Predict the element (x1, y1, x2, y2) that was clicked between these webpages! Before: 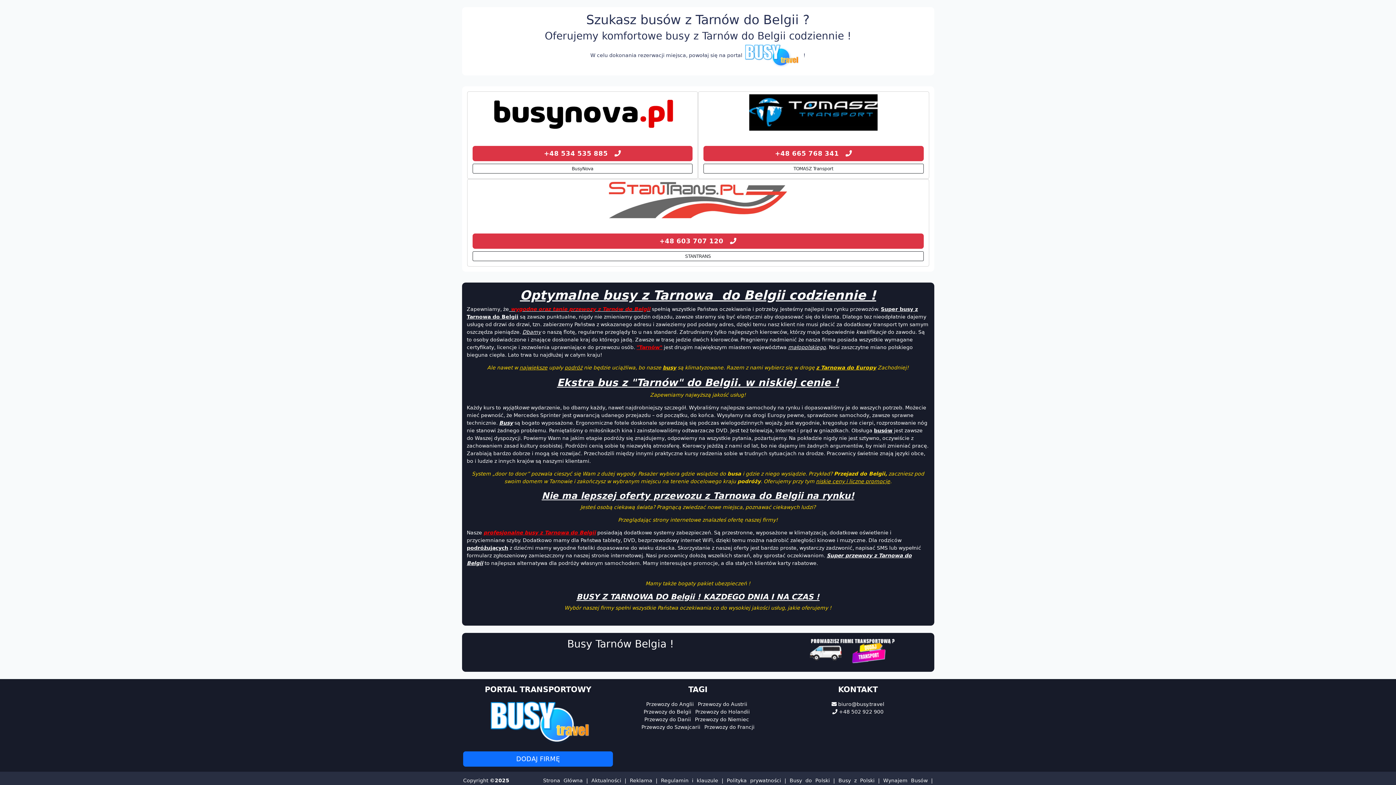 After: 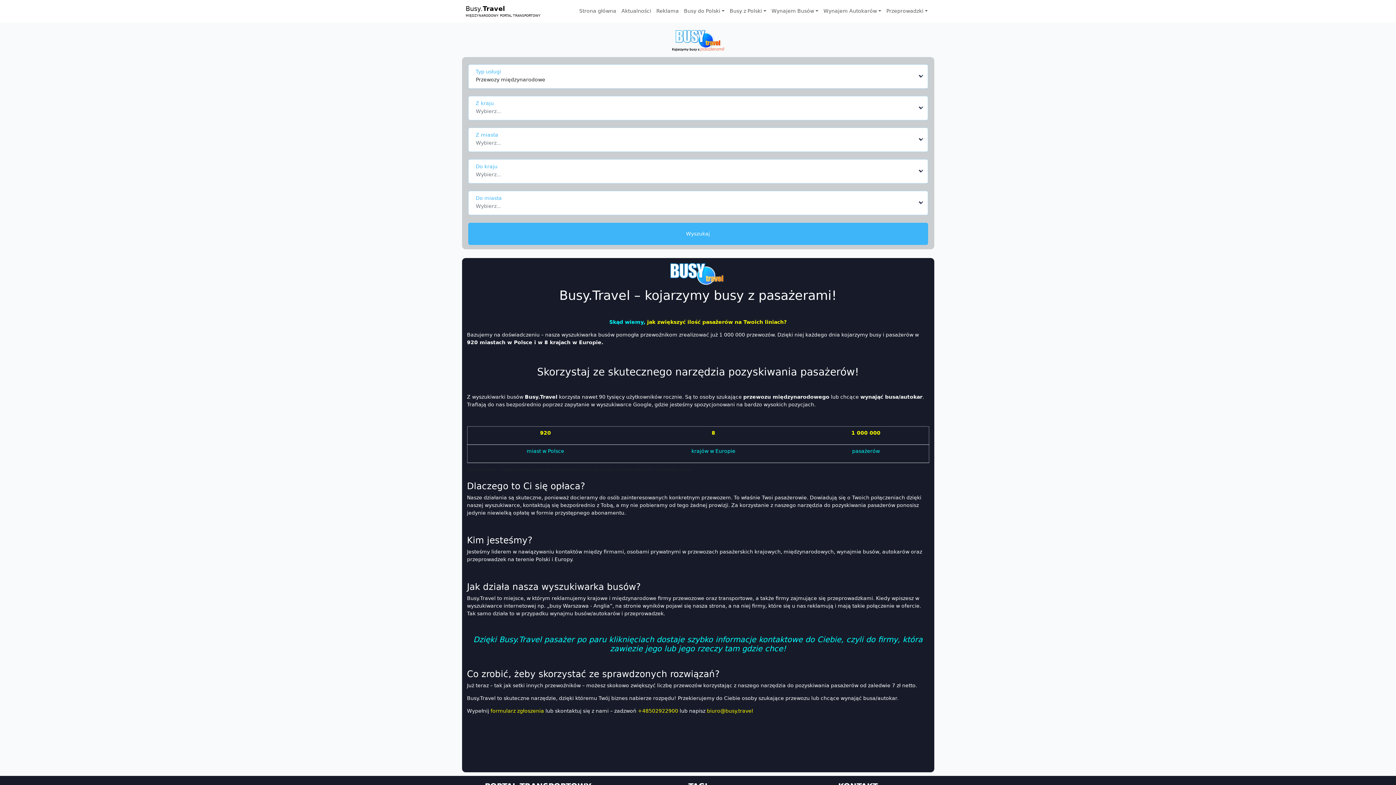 Action: bbox: (629, 778, 652, 784) label: Reklama